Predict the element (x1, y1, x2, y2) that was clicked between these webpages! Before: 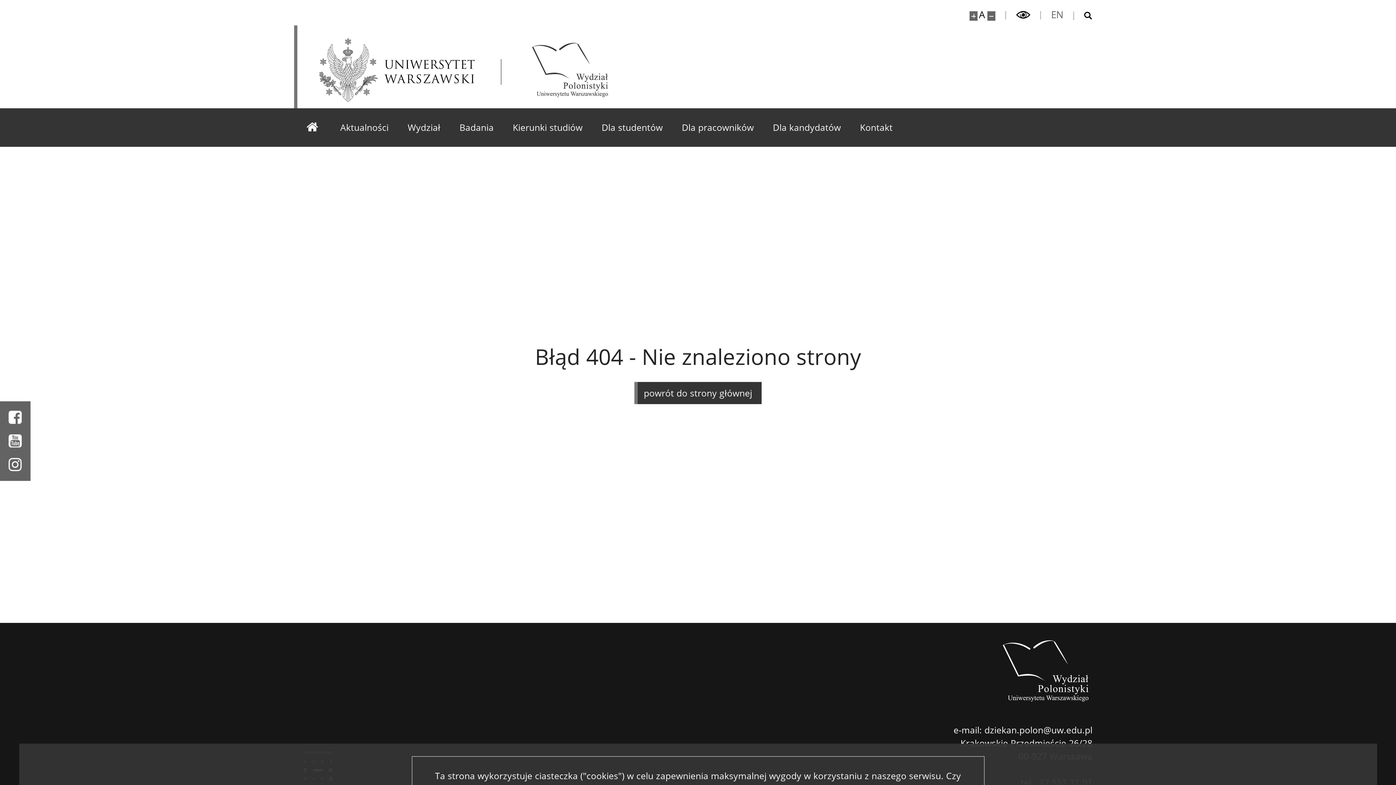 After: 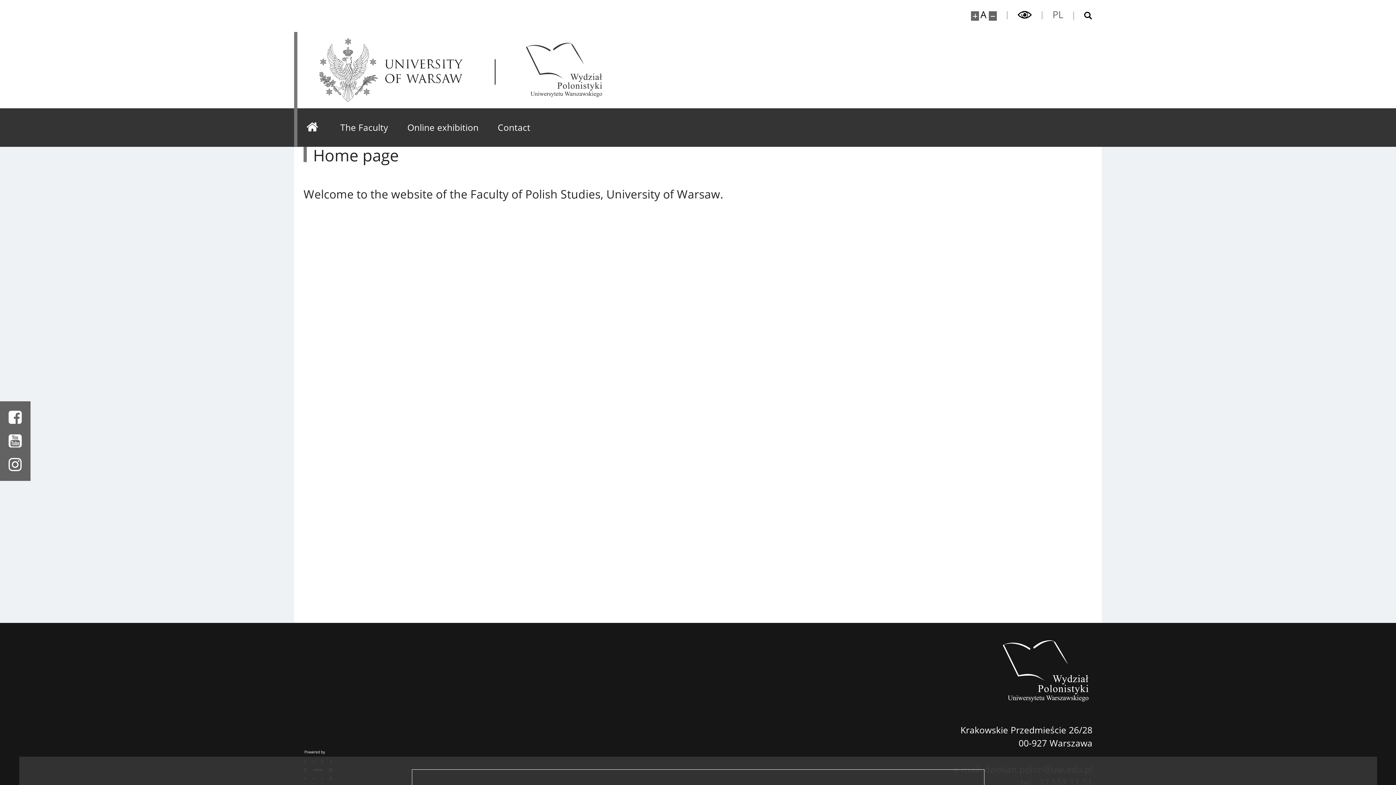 Action: bbox: (1041, 9, 1073, 19) label: English